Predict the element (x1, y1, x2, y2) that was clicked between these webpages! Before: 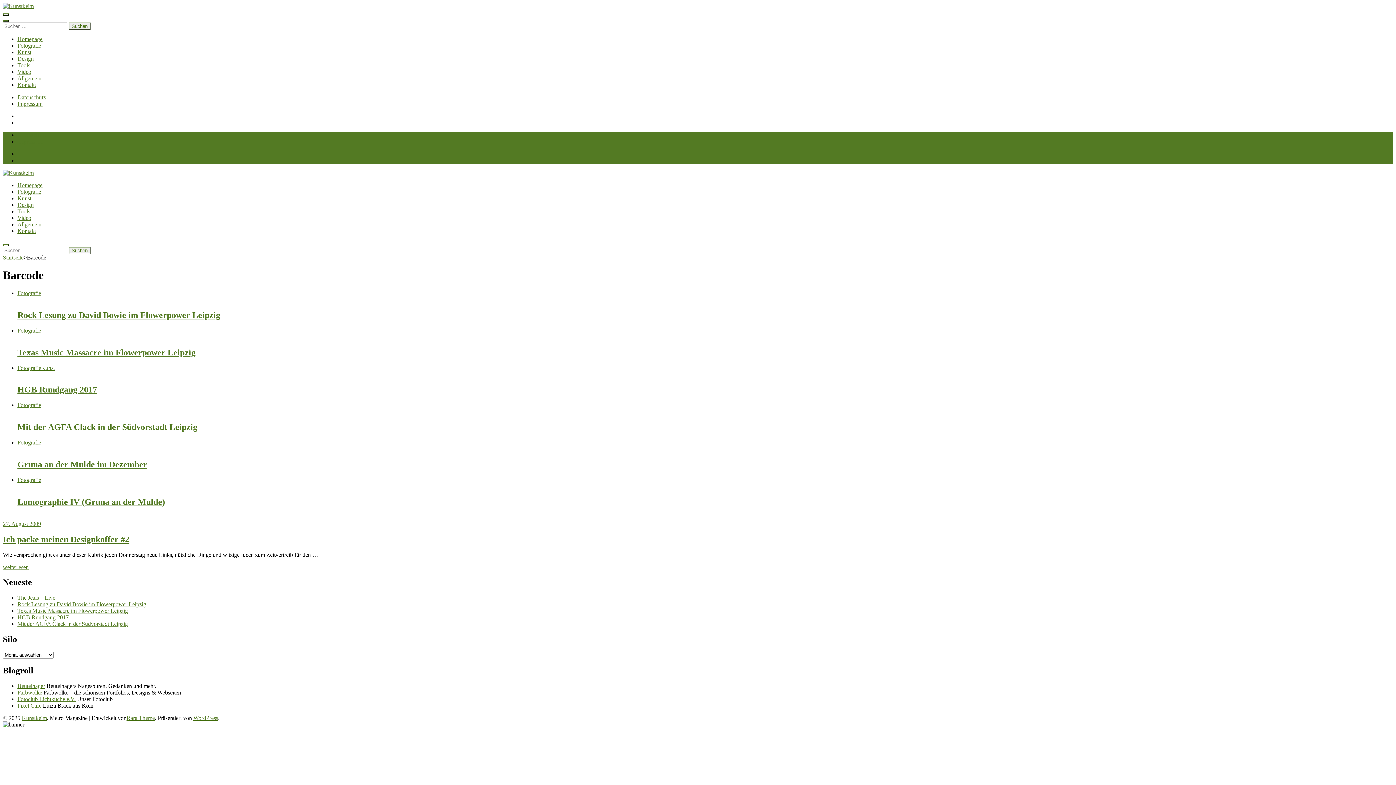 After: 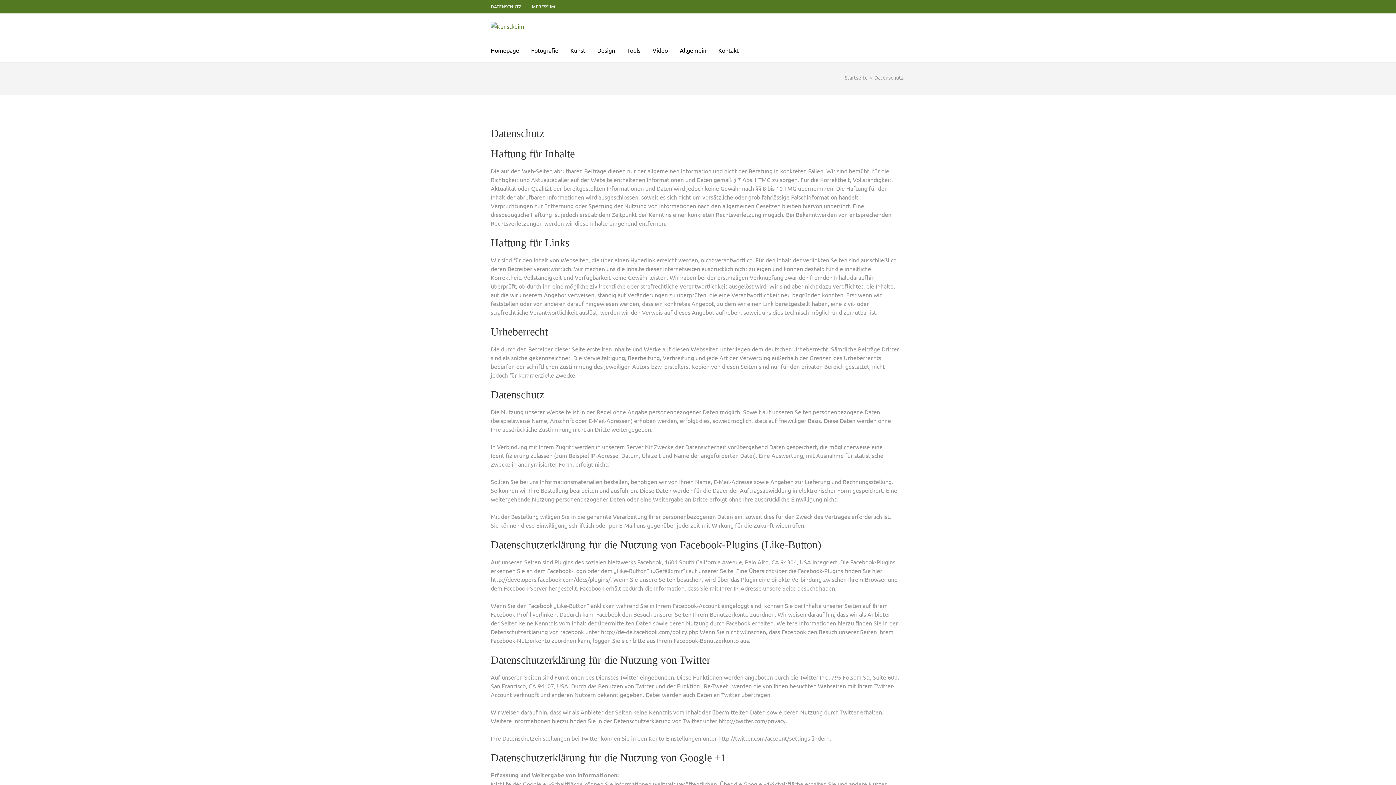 Action: label: Datenschutz bbox: (17, 132, 45, 138)